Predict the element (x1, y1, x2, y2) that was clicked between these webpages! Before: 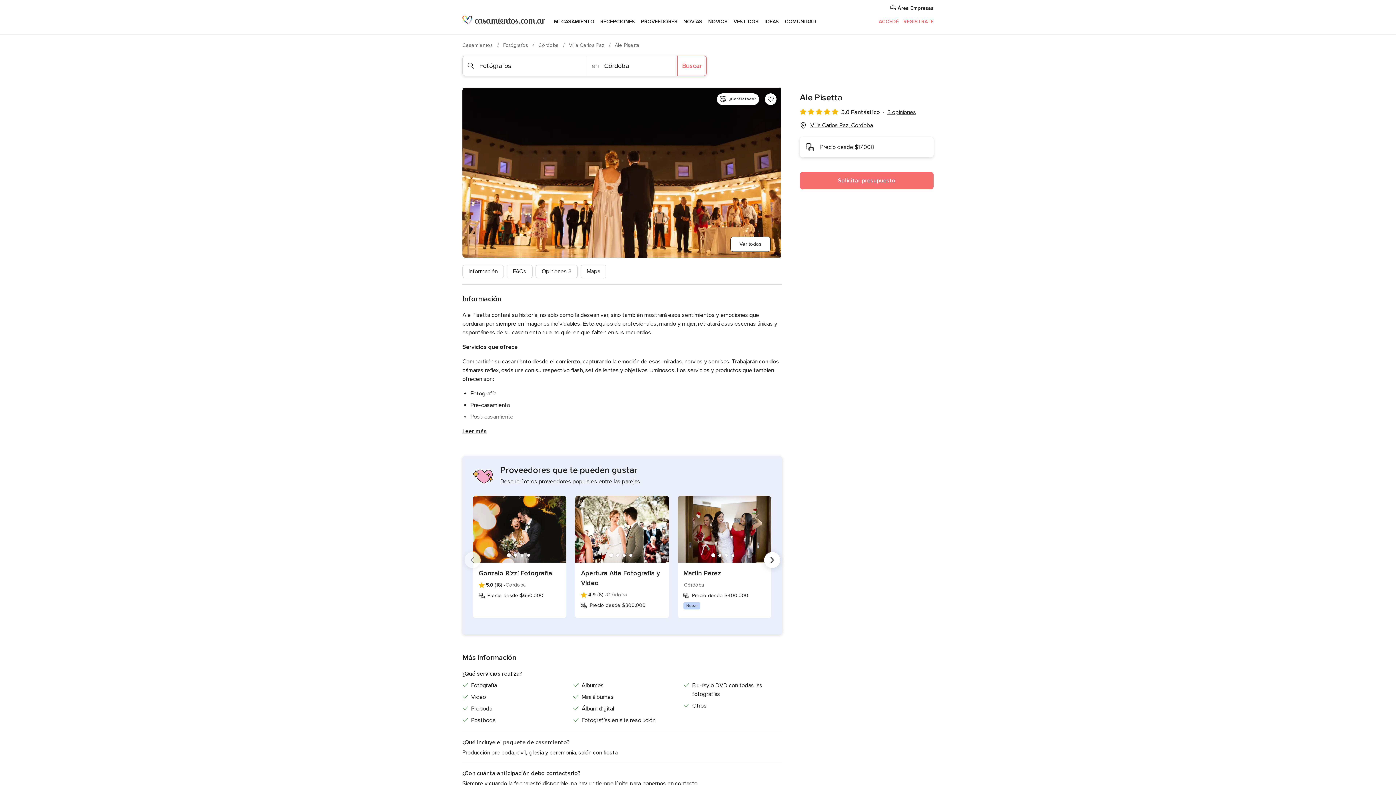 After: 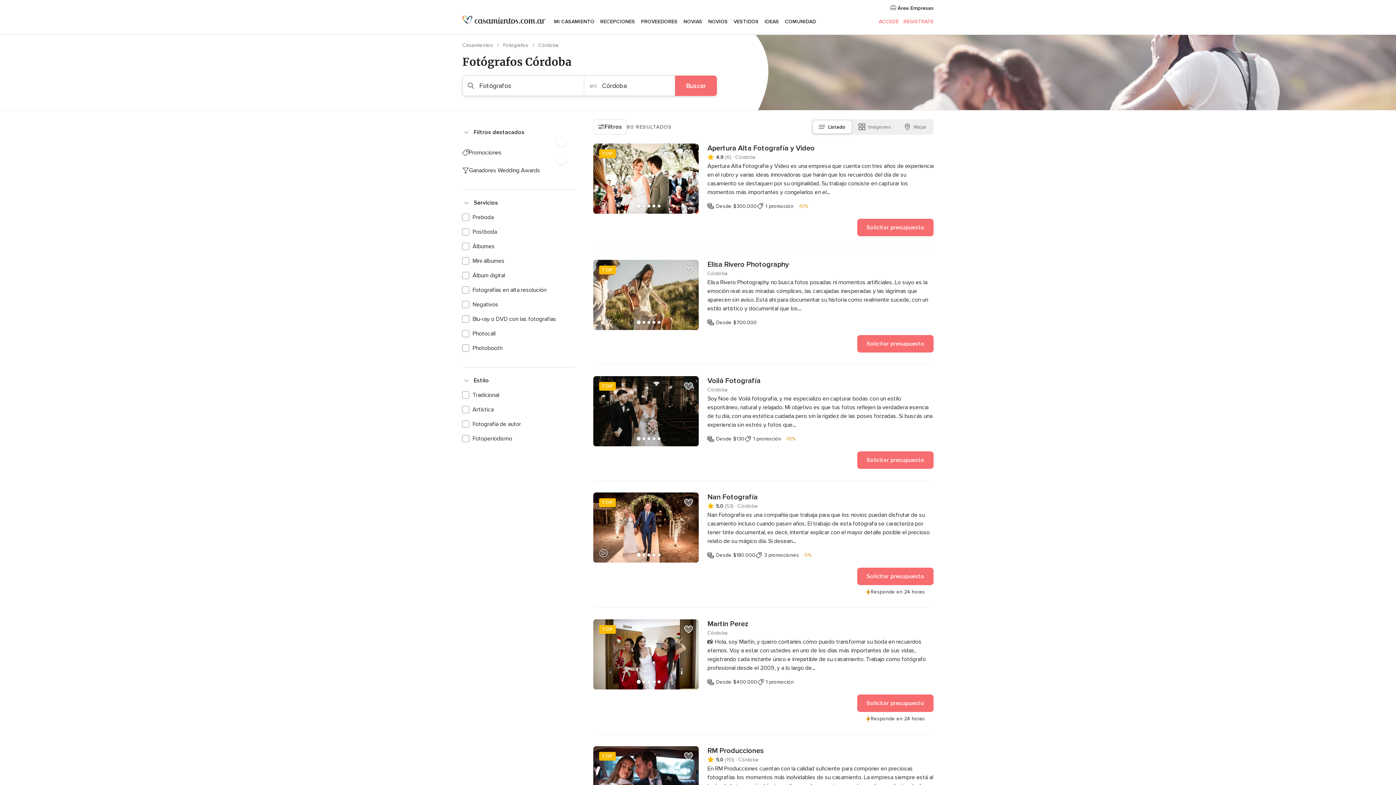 Action: label: Buscar bbox: (677, 55, 706, 76)